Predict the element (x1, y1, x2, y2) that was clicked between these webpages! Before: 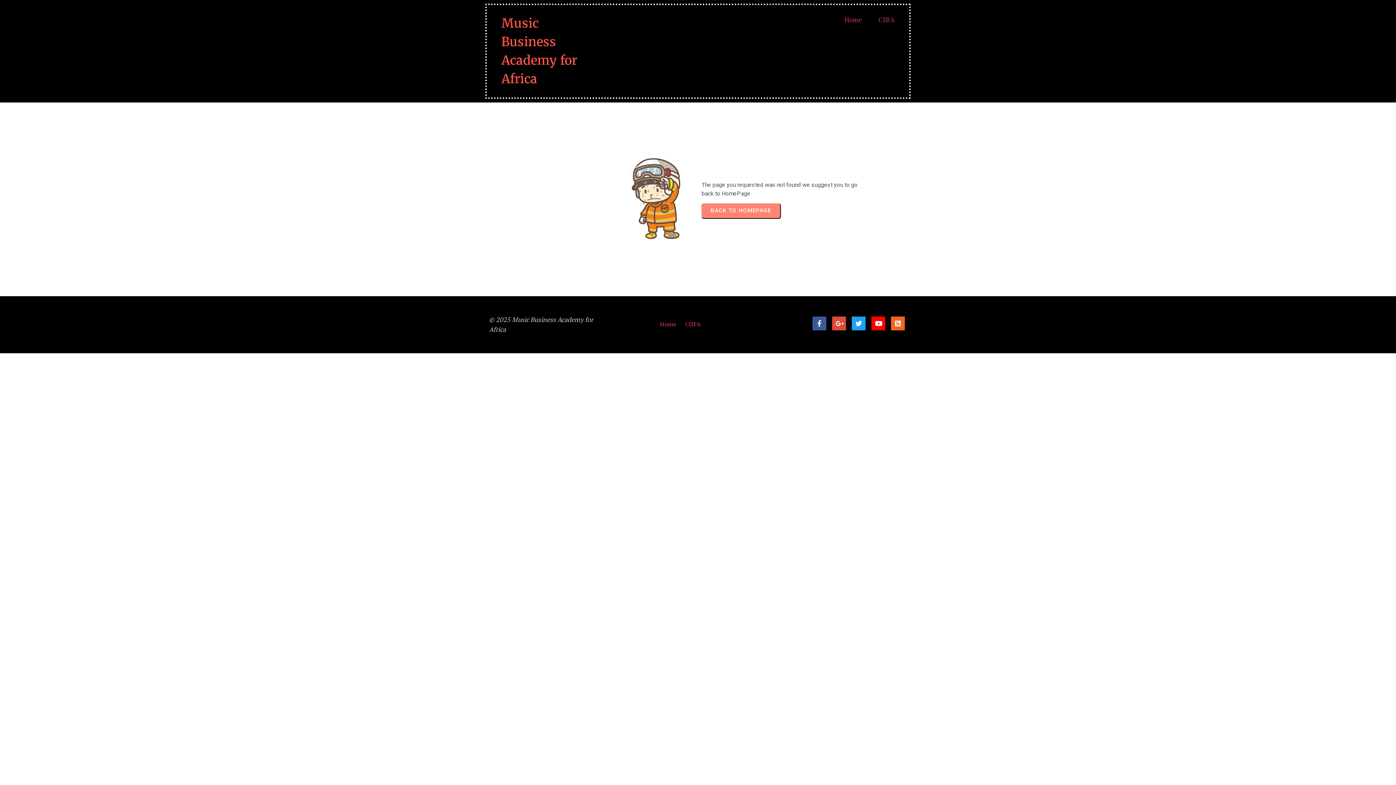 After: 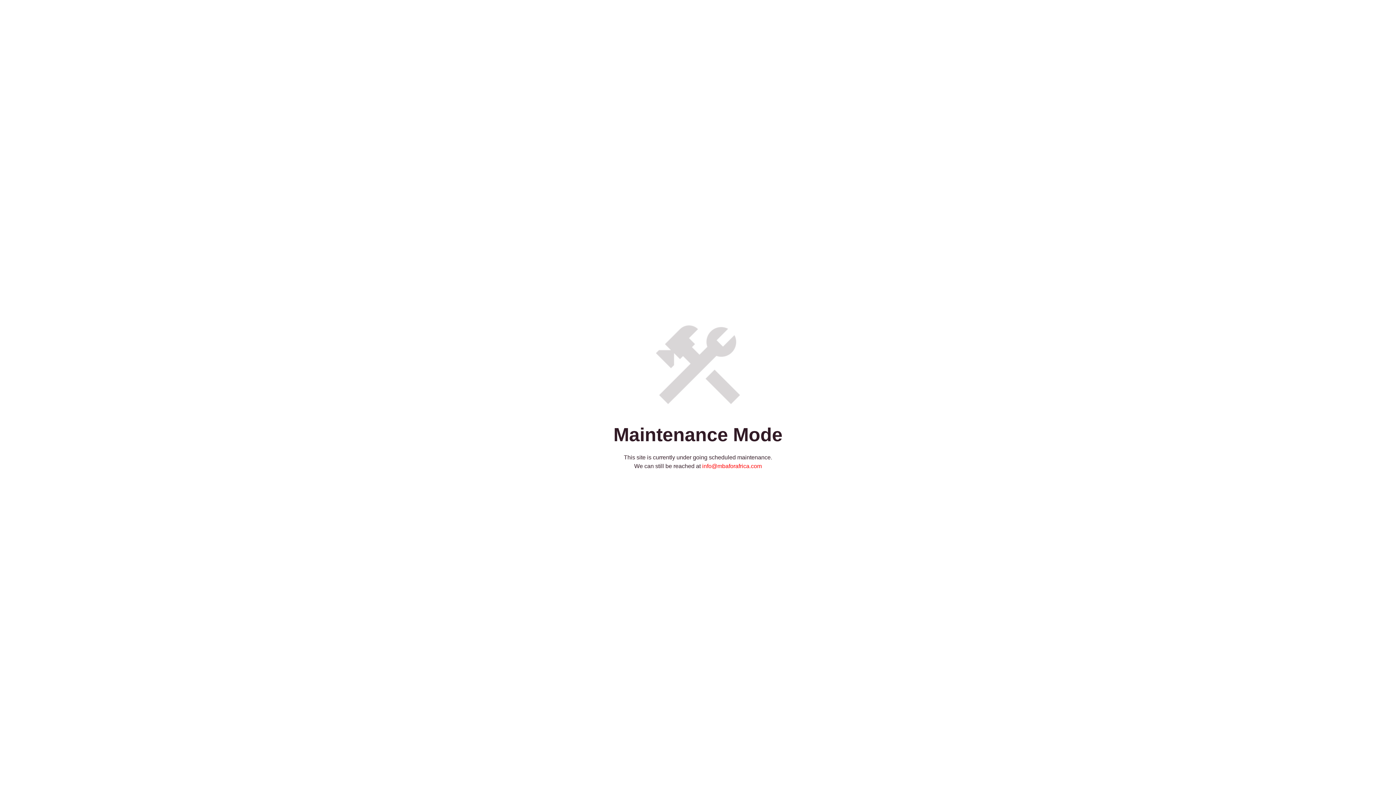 Action: label: CIIFA bbox: (871, 12, 902, 27)